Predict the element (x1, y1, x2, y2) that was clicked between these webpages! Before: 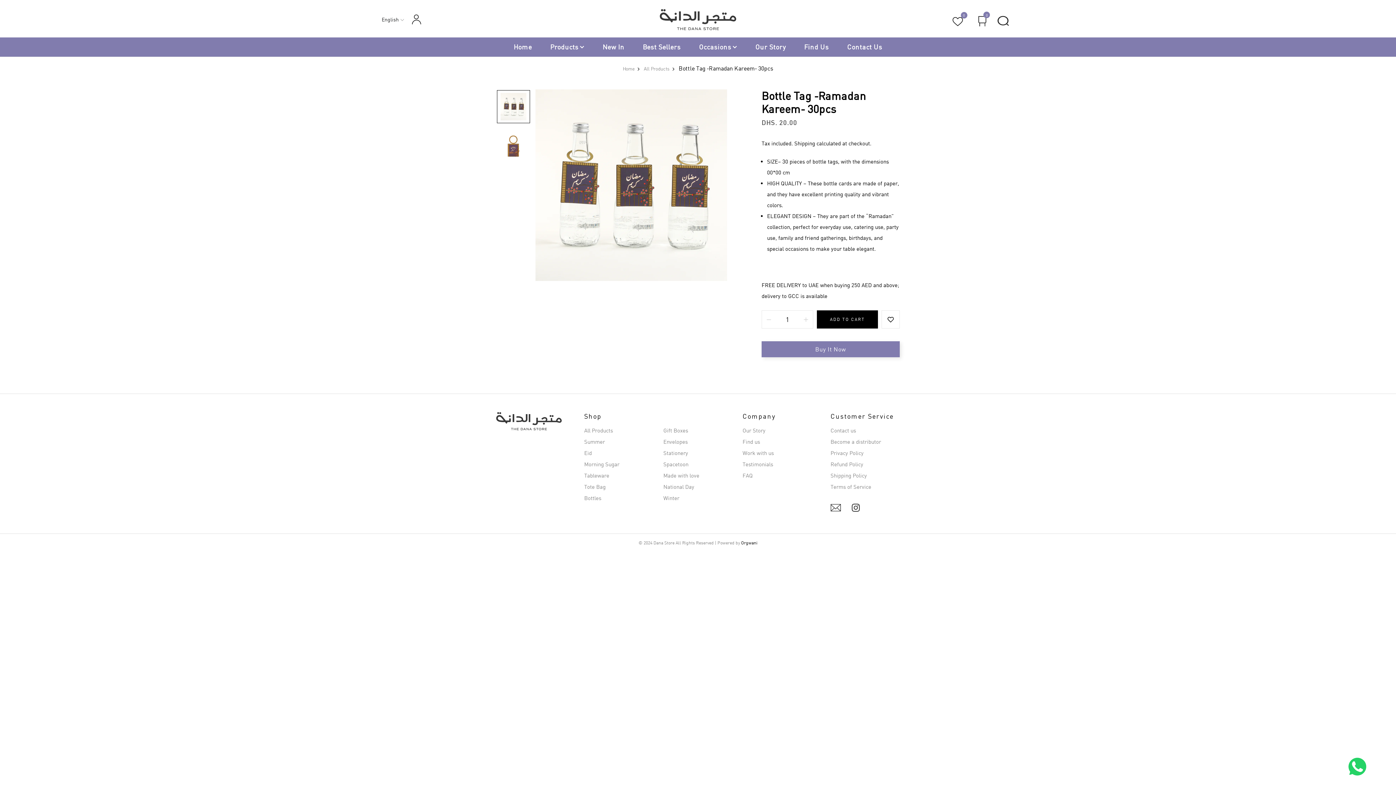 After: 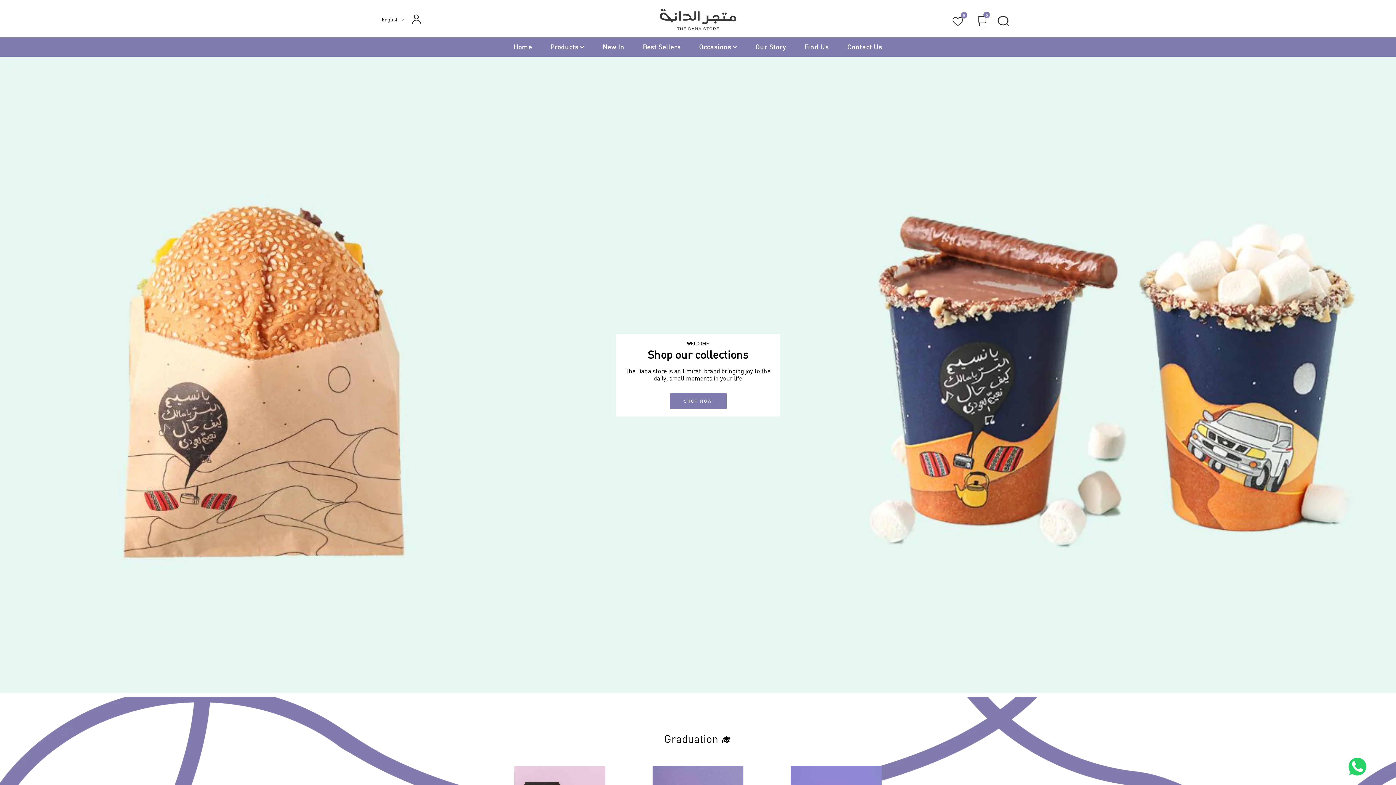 Action: bbox: (513, 42, 532, 51) label: Home